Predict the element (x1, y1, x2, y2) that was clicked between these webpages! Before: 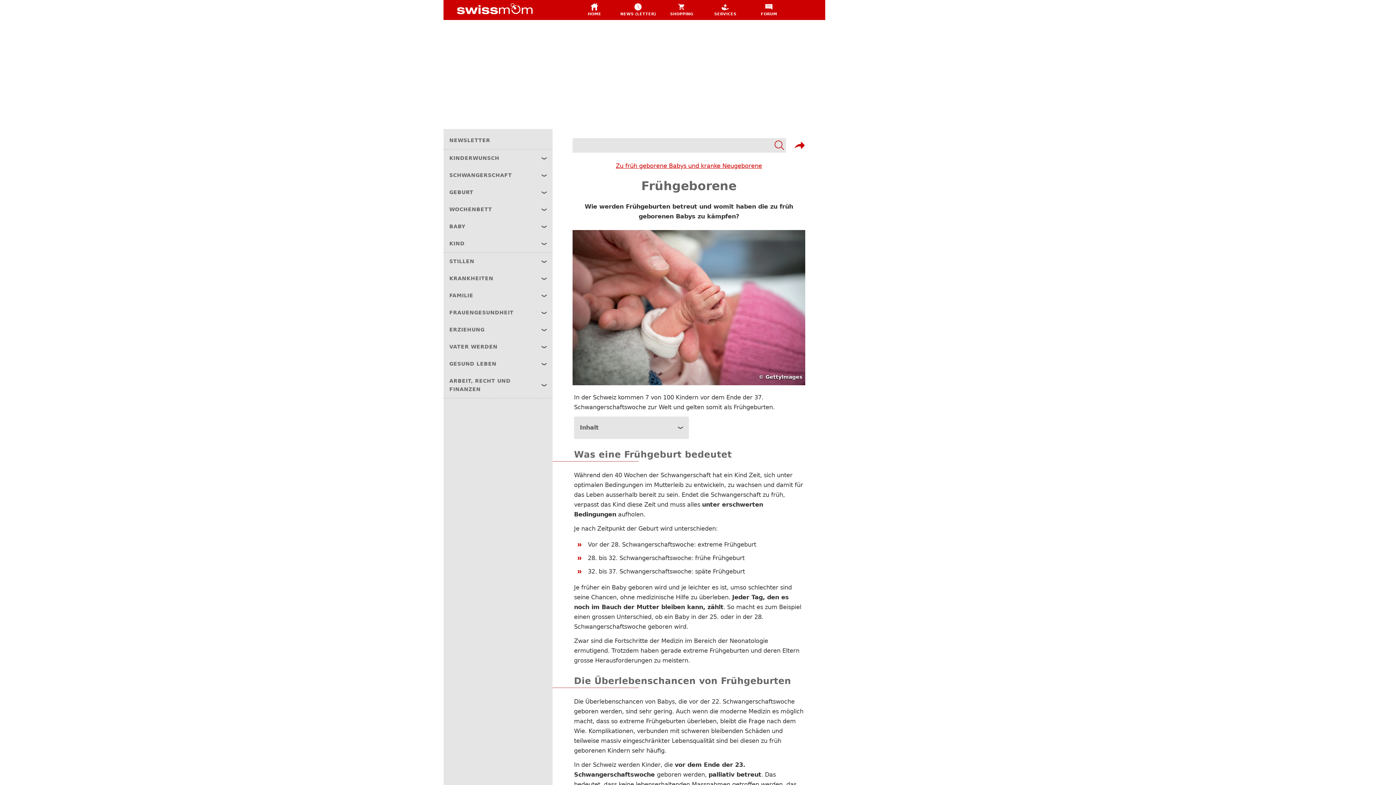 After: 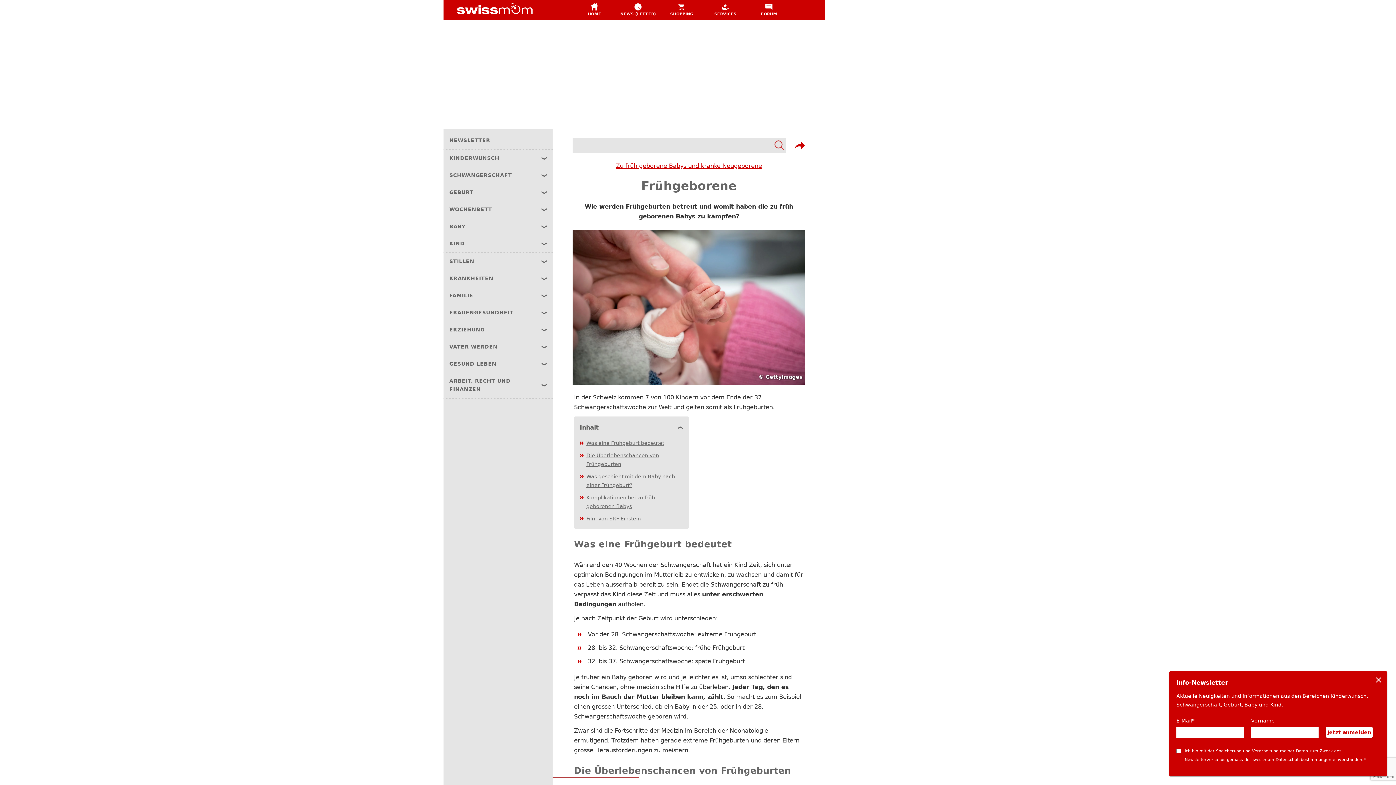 Action: label: Inhalt bbox: (580, 422, 683, 433)